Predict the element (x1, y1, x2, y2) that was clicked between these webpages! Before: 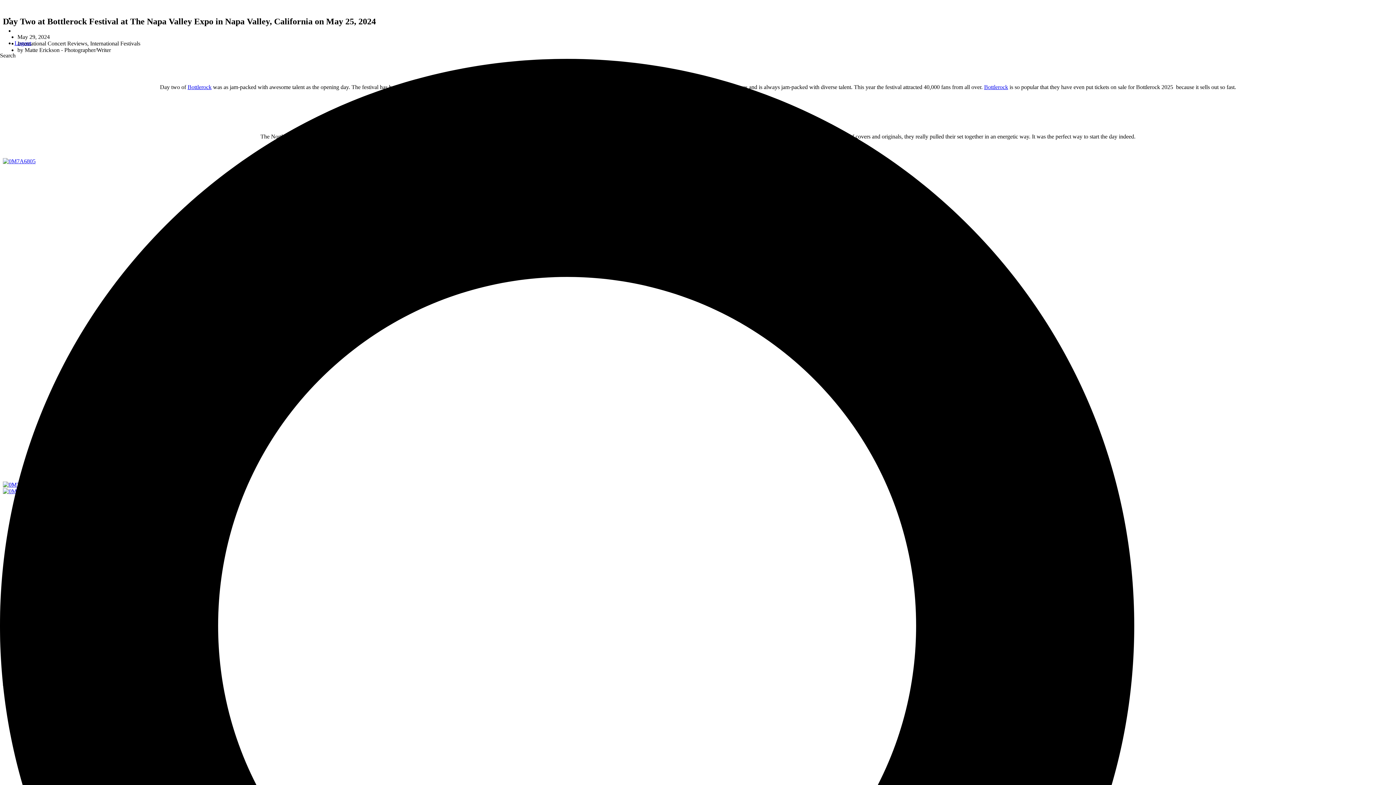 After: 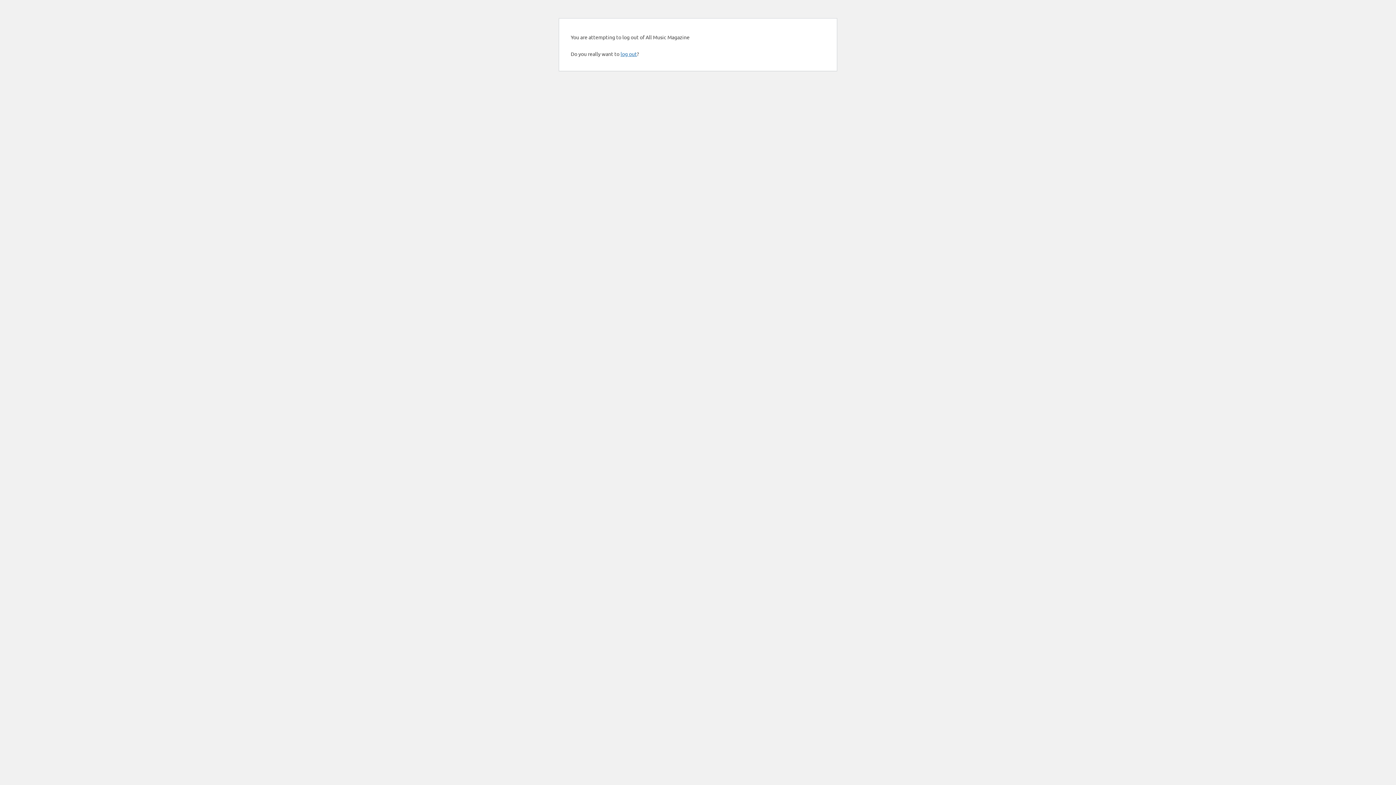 Action: bbox: (14, 40, 31, 46) label: Logout